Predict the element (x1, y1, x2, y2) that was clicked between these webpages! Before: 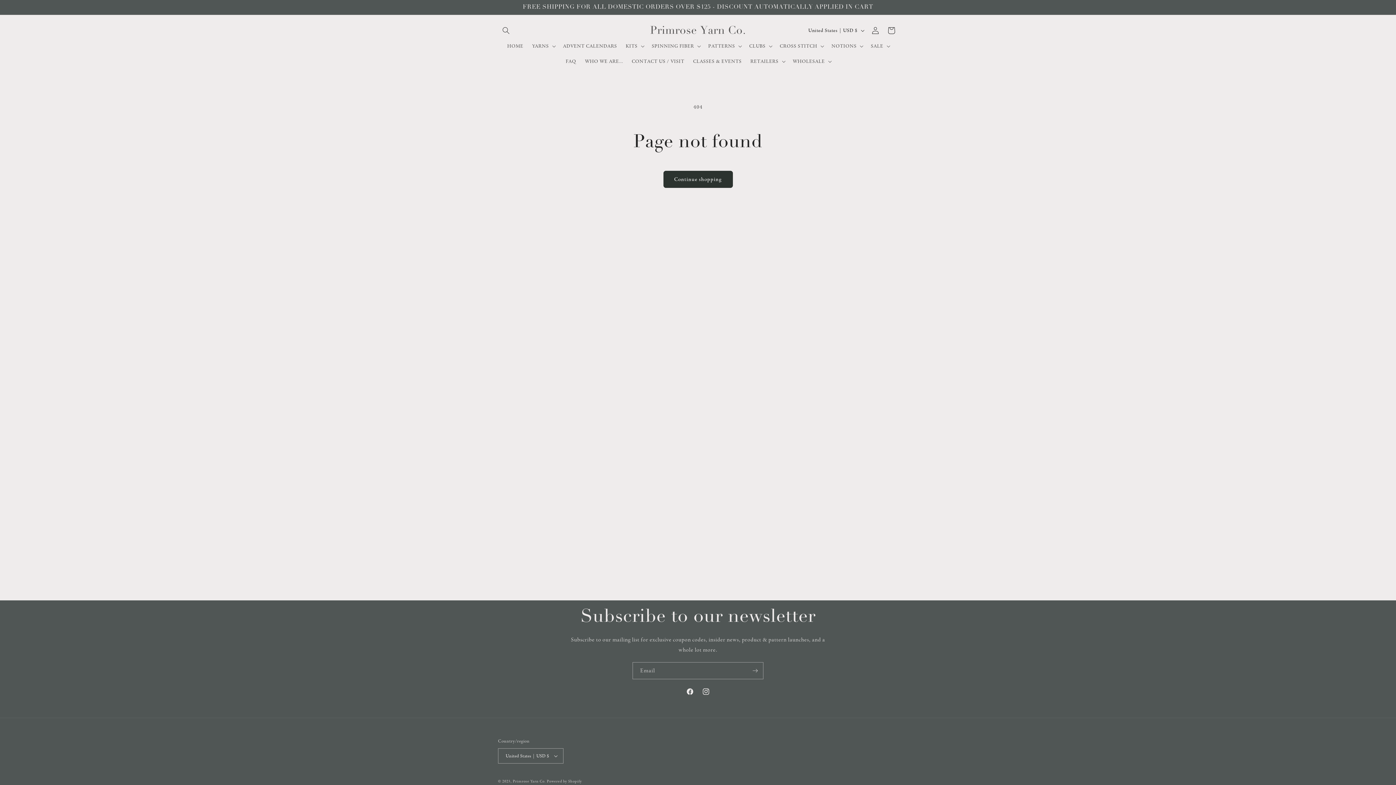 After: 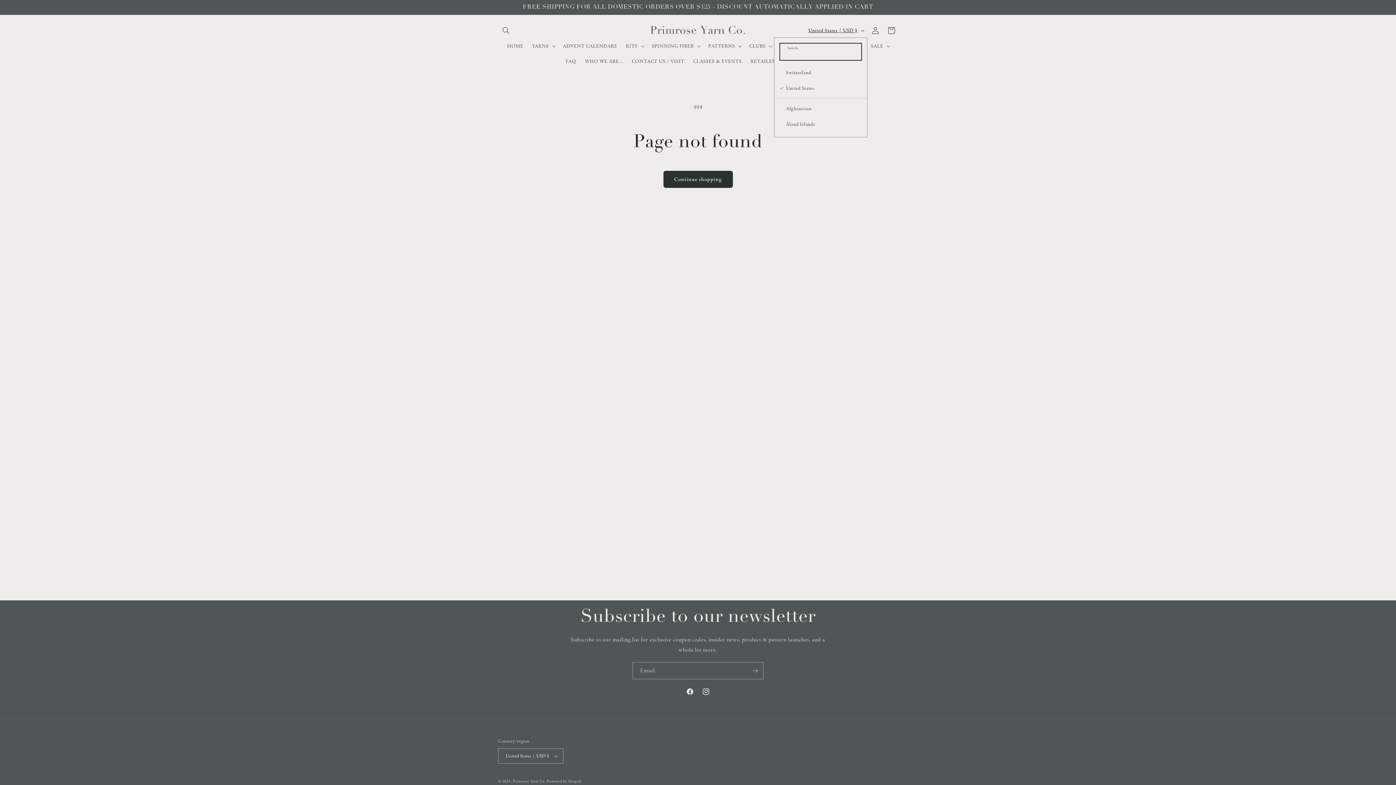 Action: bbox: (804, 23, 867, 37) label: United States | USD $